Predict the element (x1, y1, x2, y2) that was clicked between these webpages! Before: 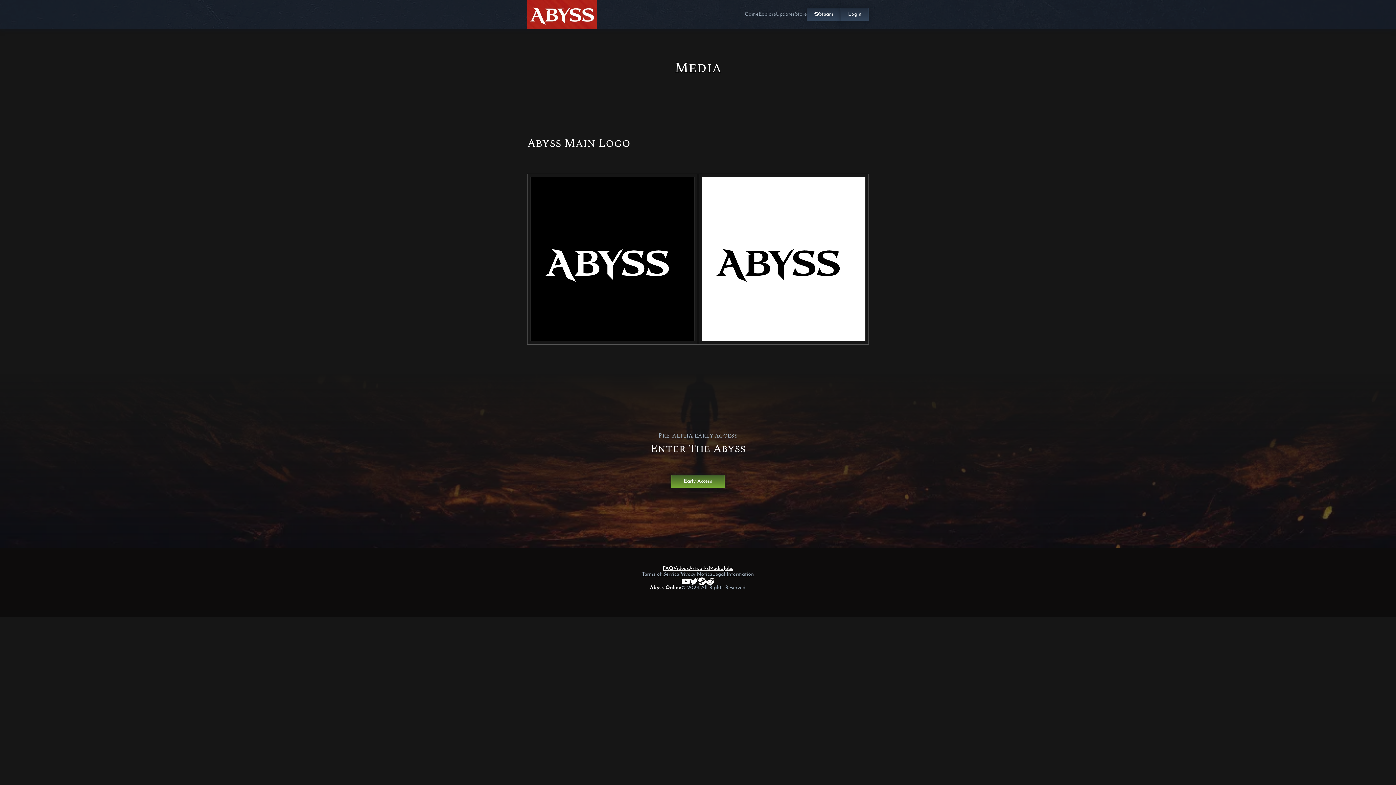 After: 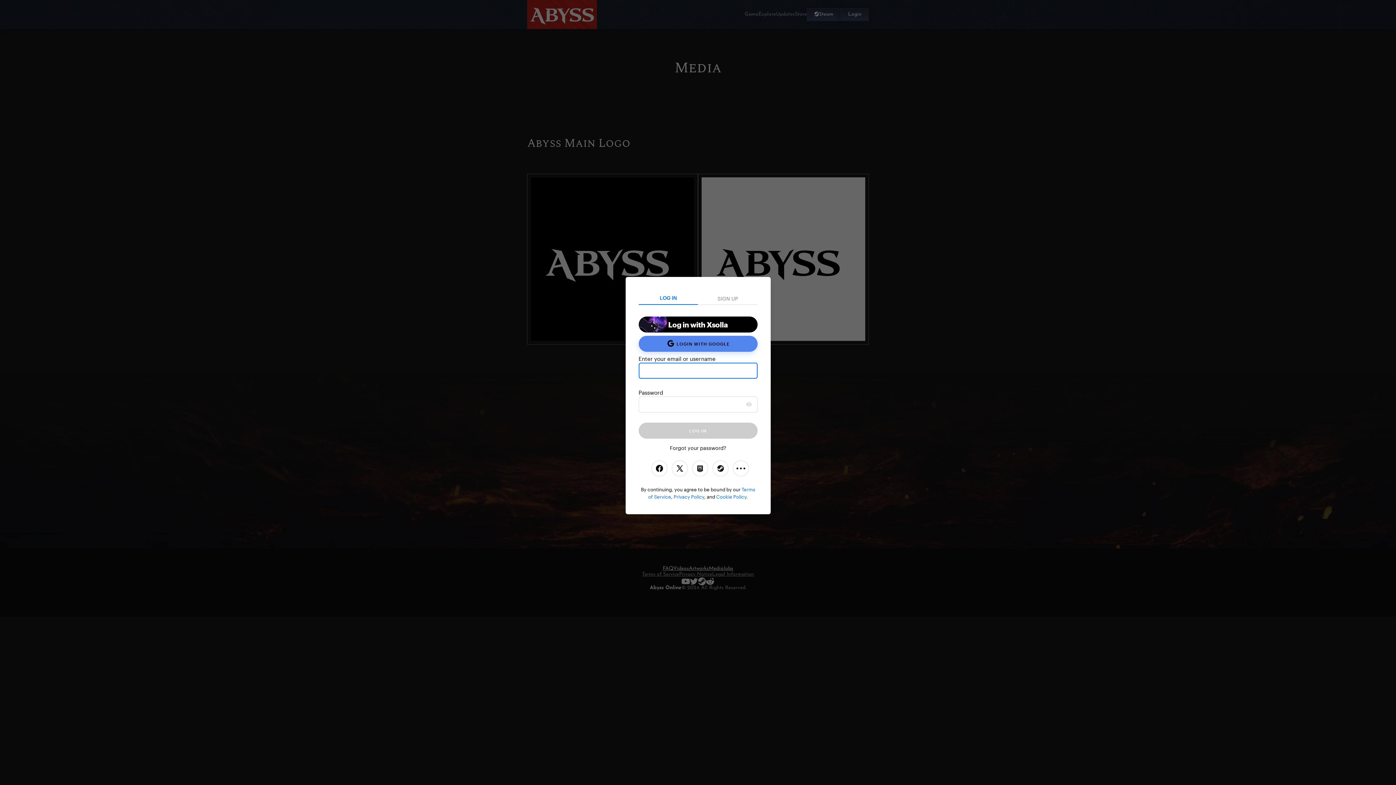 Action: bbox: (840, 8, 869, 20) label: Login